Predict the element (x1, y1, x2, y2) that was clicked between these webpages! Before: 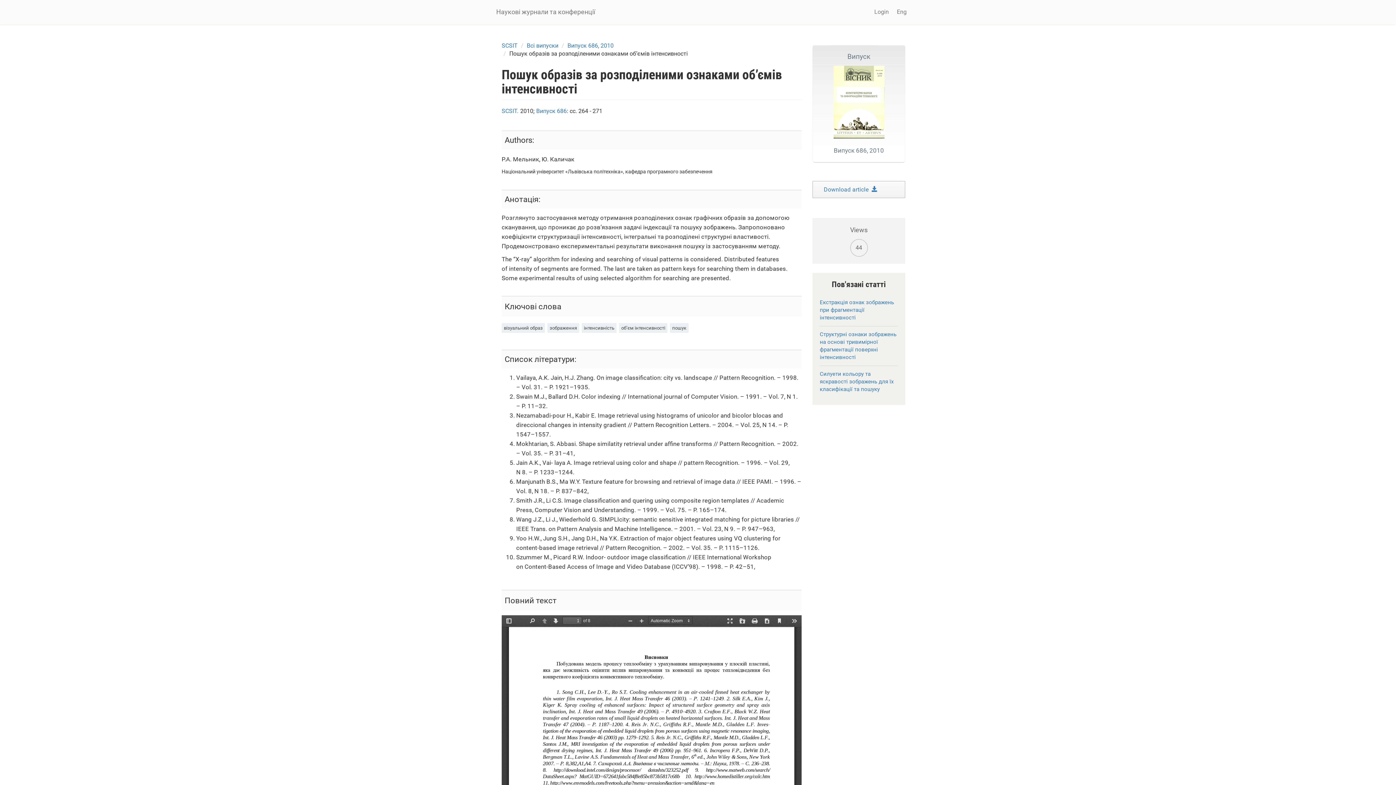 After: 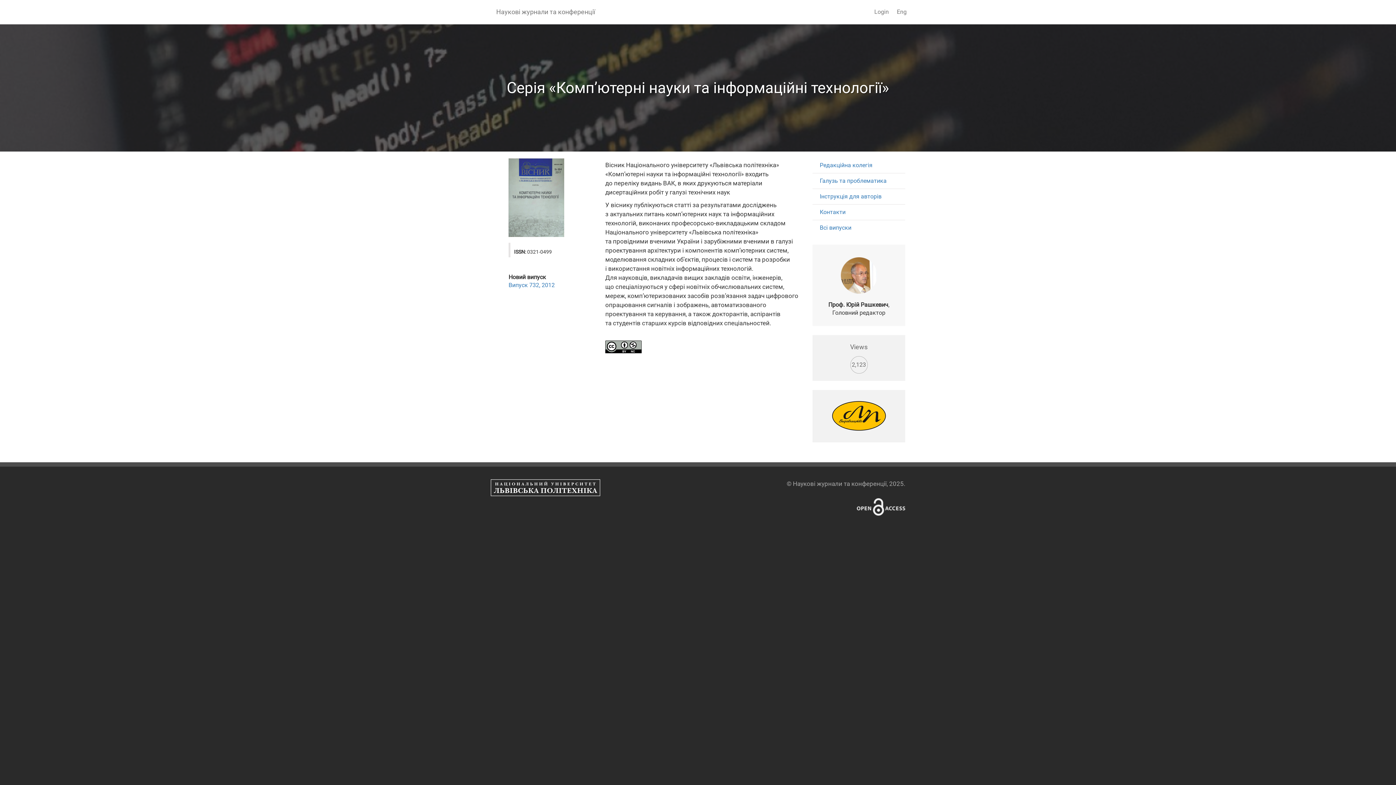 Action: bbox: (501, 42, 517, 49) label: SCSIT